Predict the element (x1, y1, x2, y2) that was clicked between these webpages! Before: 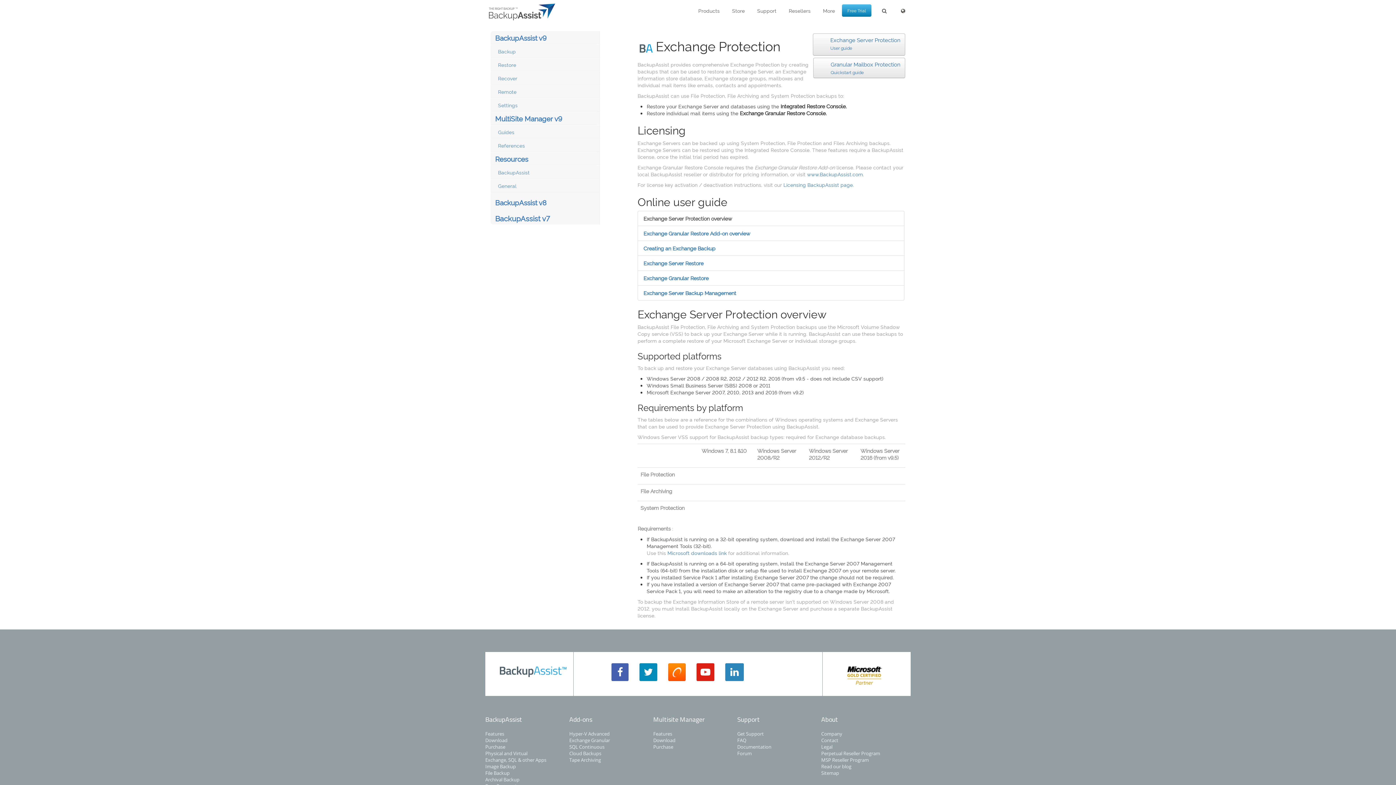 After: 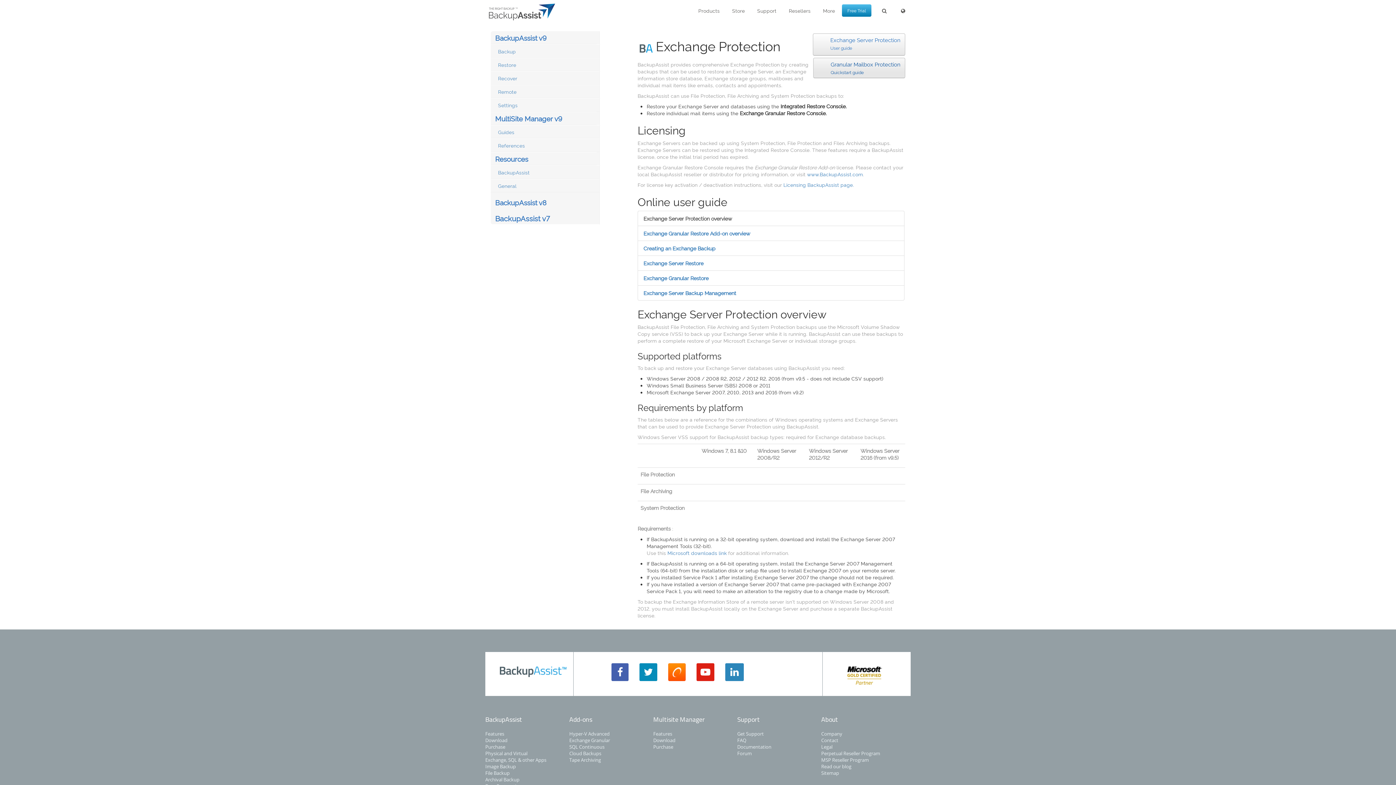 Action: label: Granular Mailbox Protection
Quickstart guide bbox: (813, 57, 905, 78)